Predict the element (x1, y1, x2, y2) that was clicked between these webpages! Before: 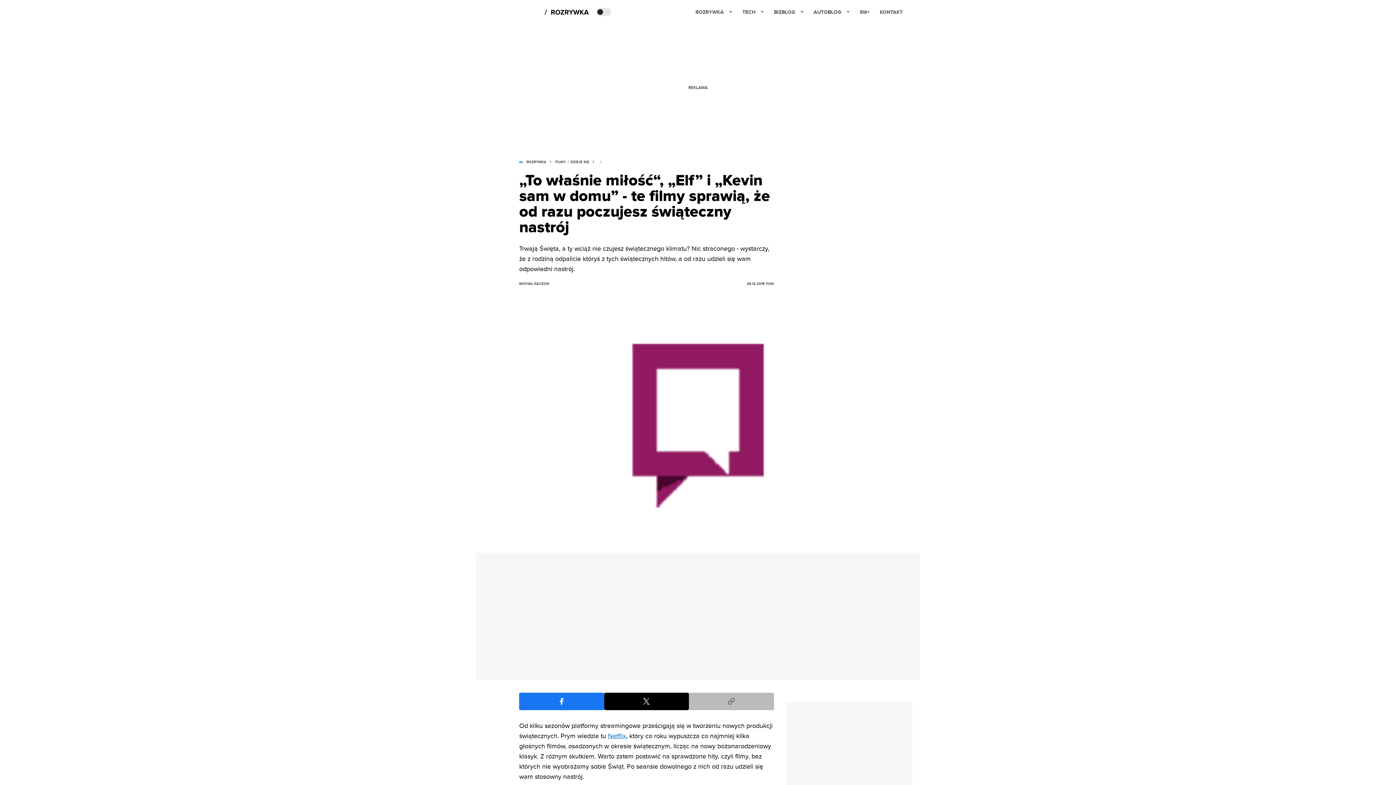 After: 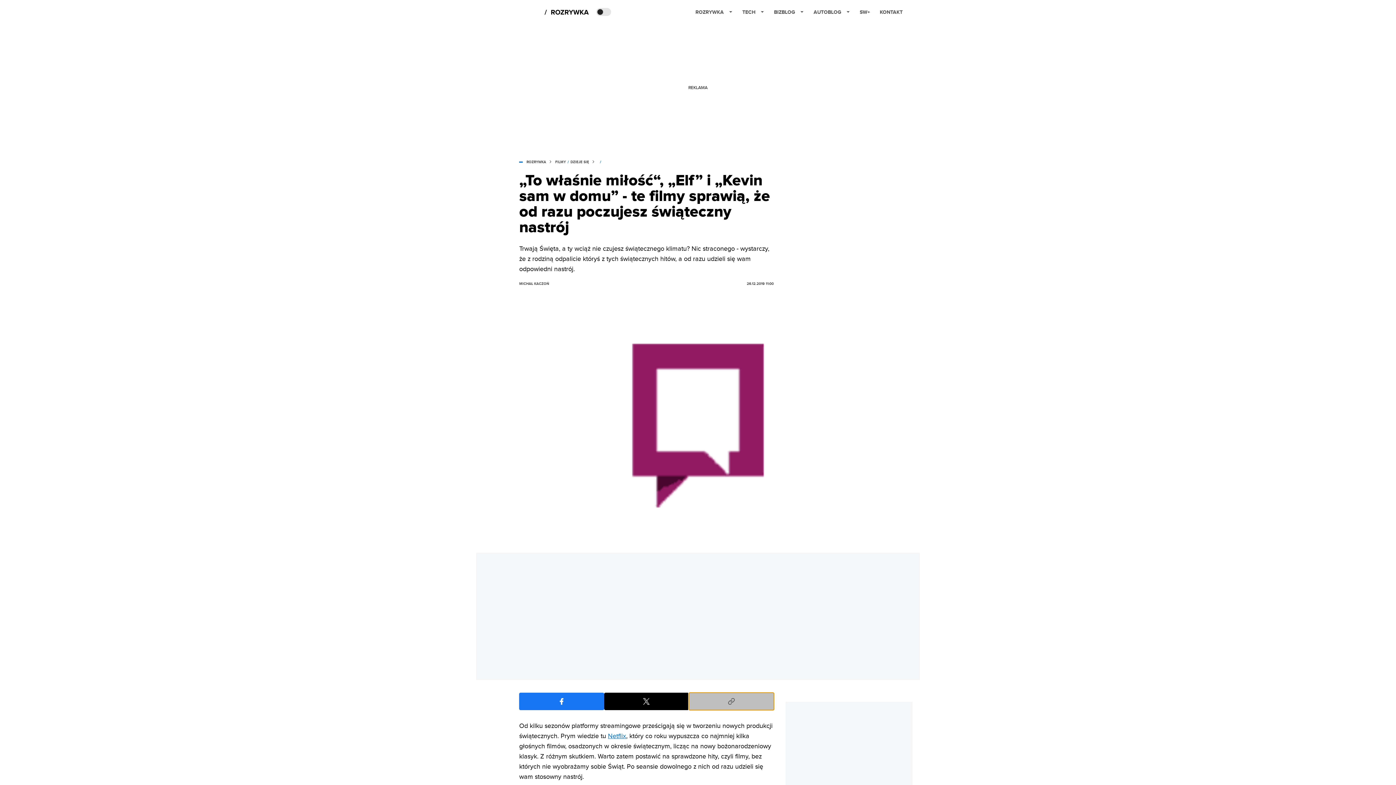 Action: bbox: (689, 693, 774, 710) label: Copy link